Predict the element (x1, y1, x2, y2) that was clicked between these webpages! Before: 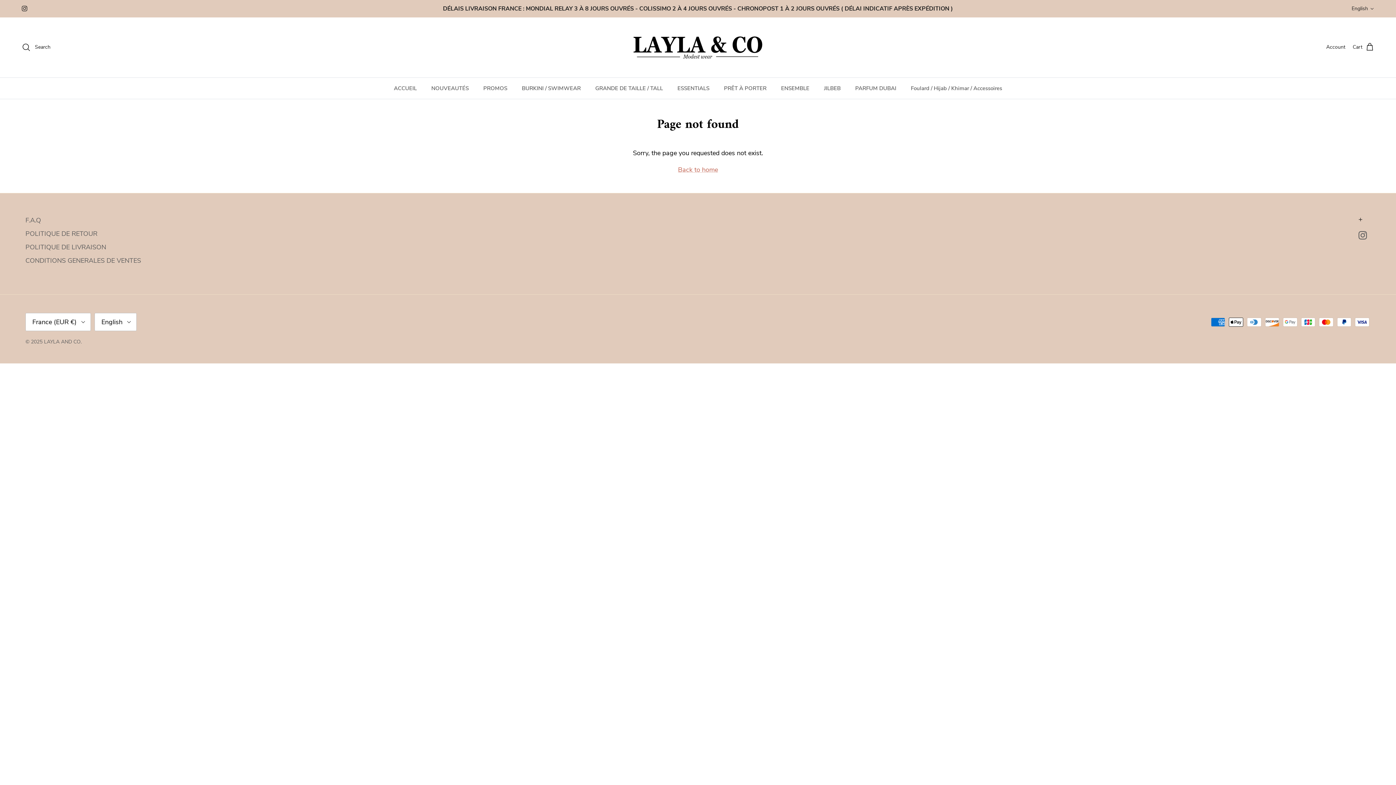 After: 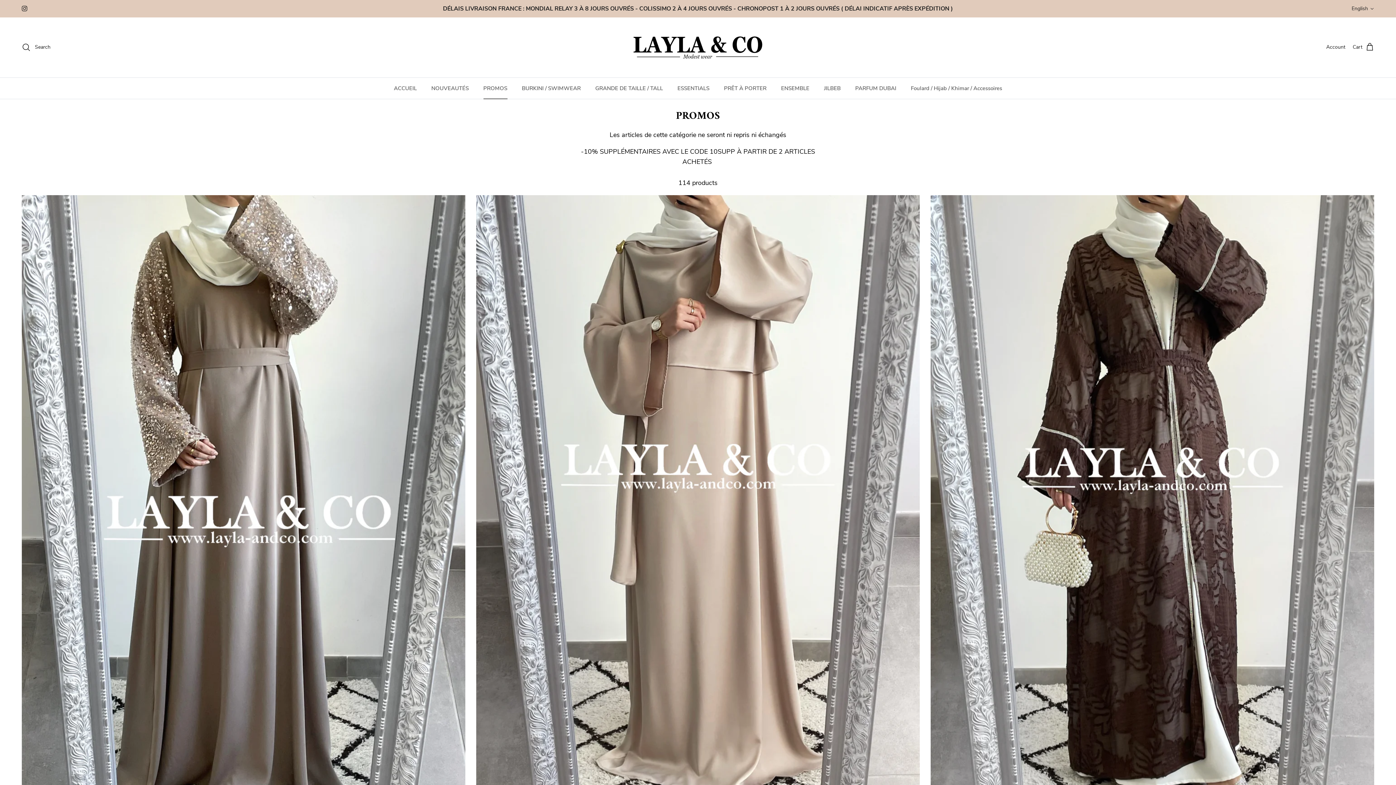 Action: label: PROMOS bbox: (476, 77, 514, 98)